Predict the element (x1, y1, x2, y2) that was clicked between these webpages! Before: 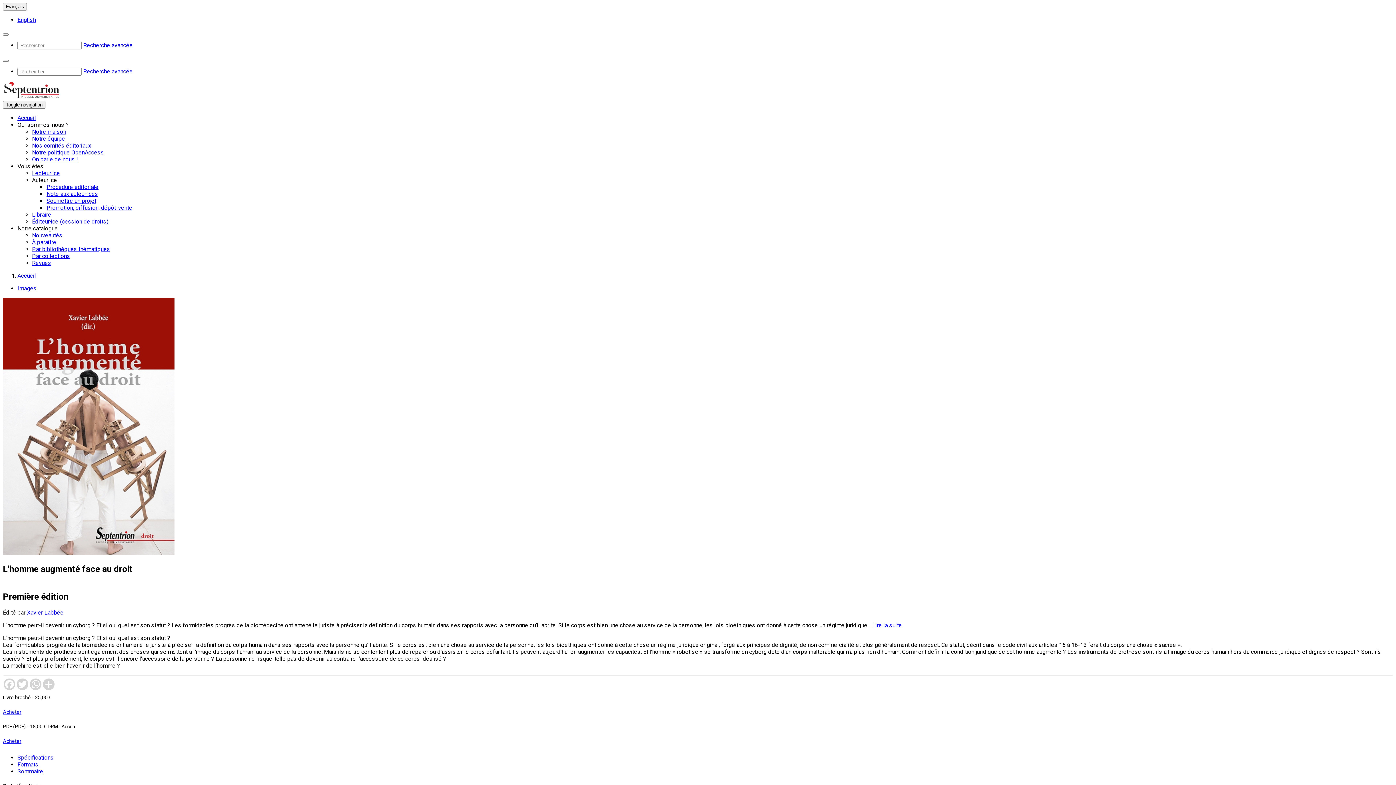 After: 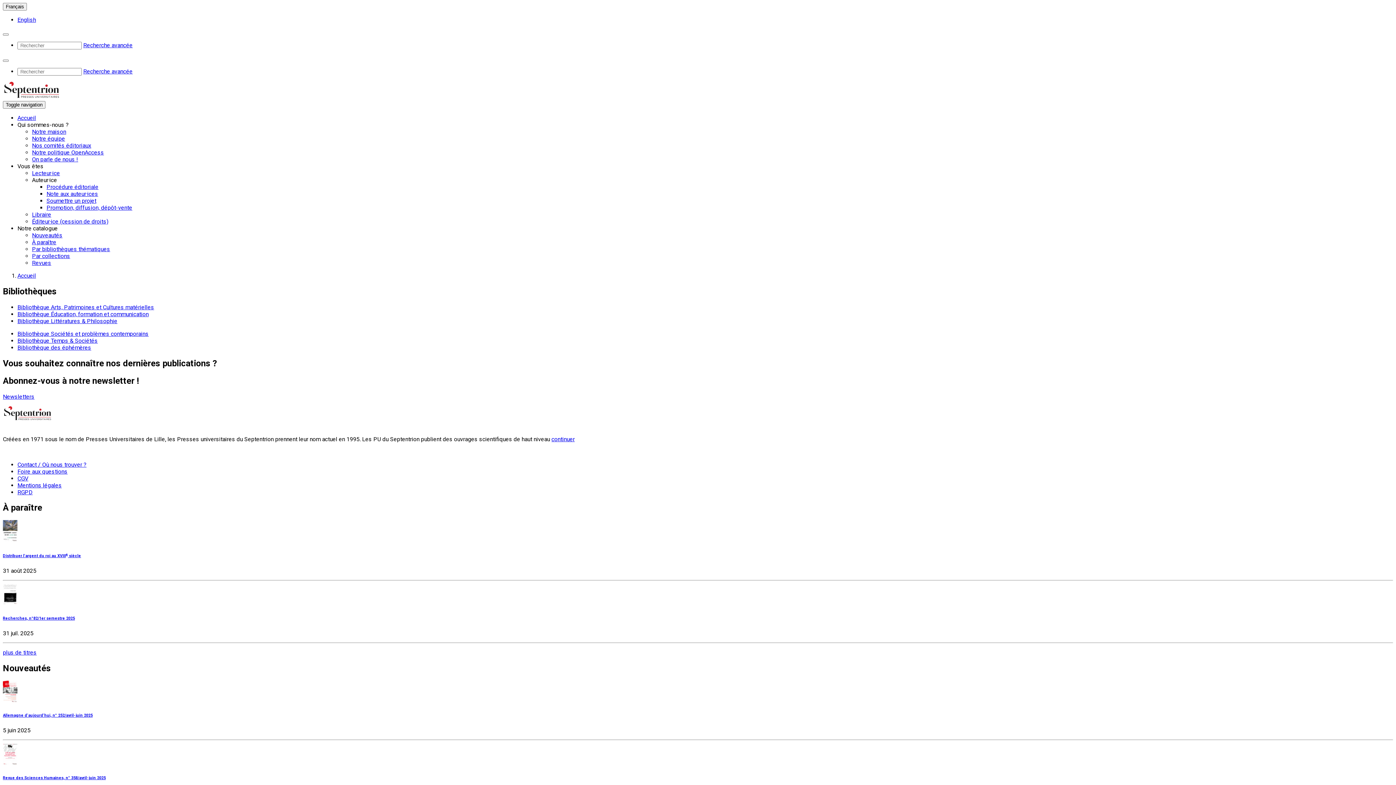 Action: bbox: (32, 245, 110, 252) label: Par bibliothèques thématiques